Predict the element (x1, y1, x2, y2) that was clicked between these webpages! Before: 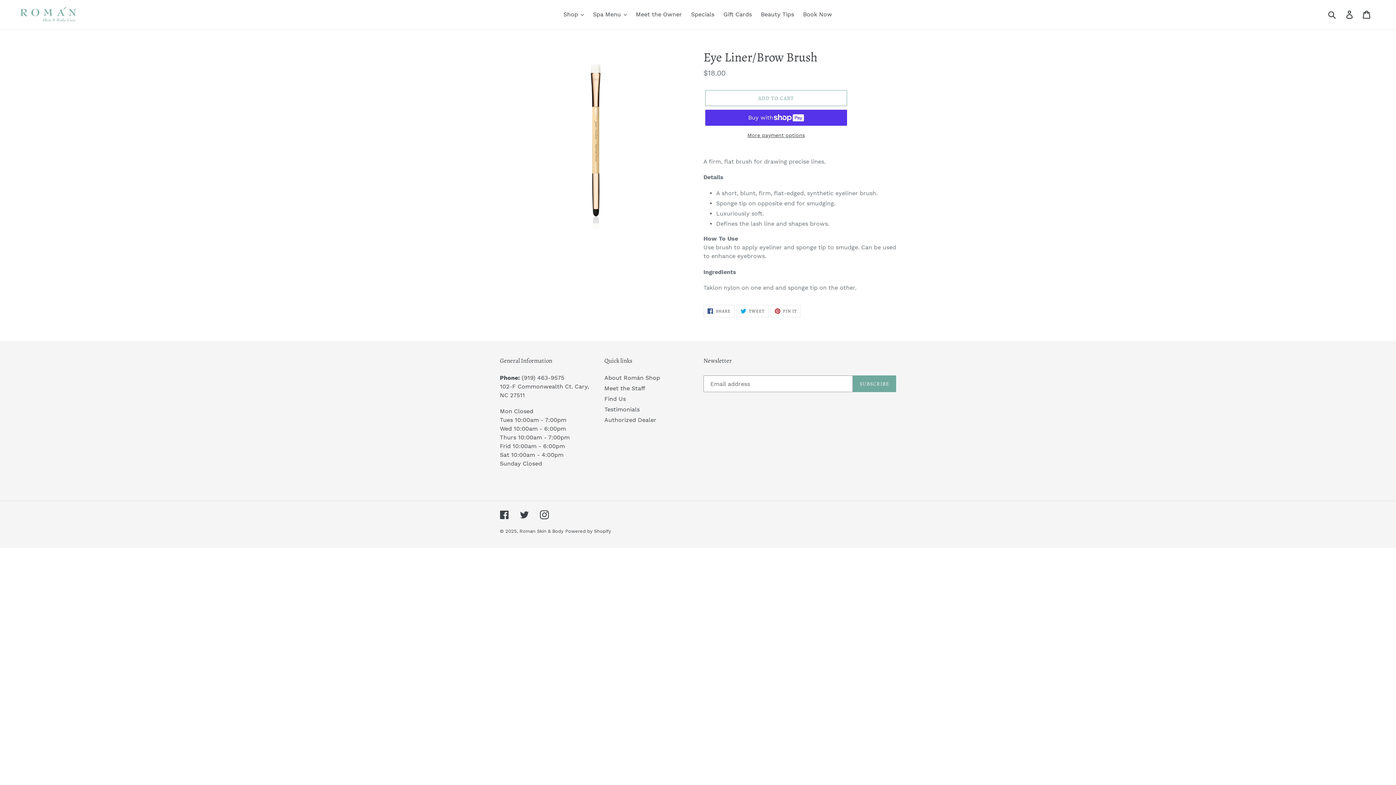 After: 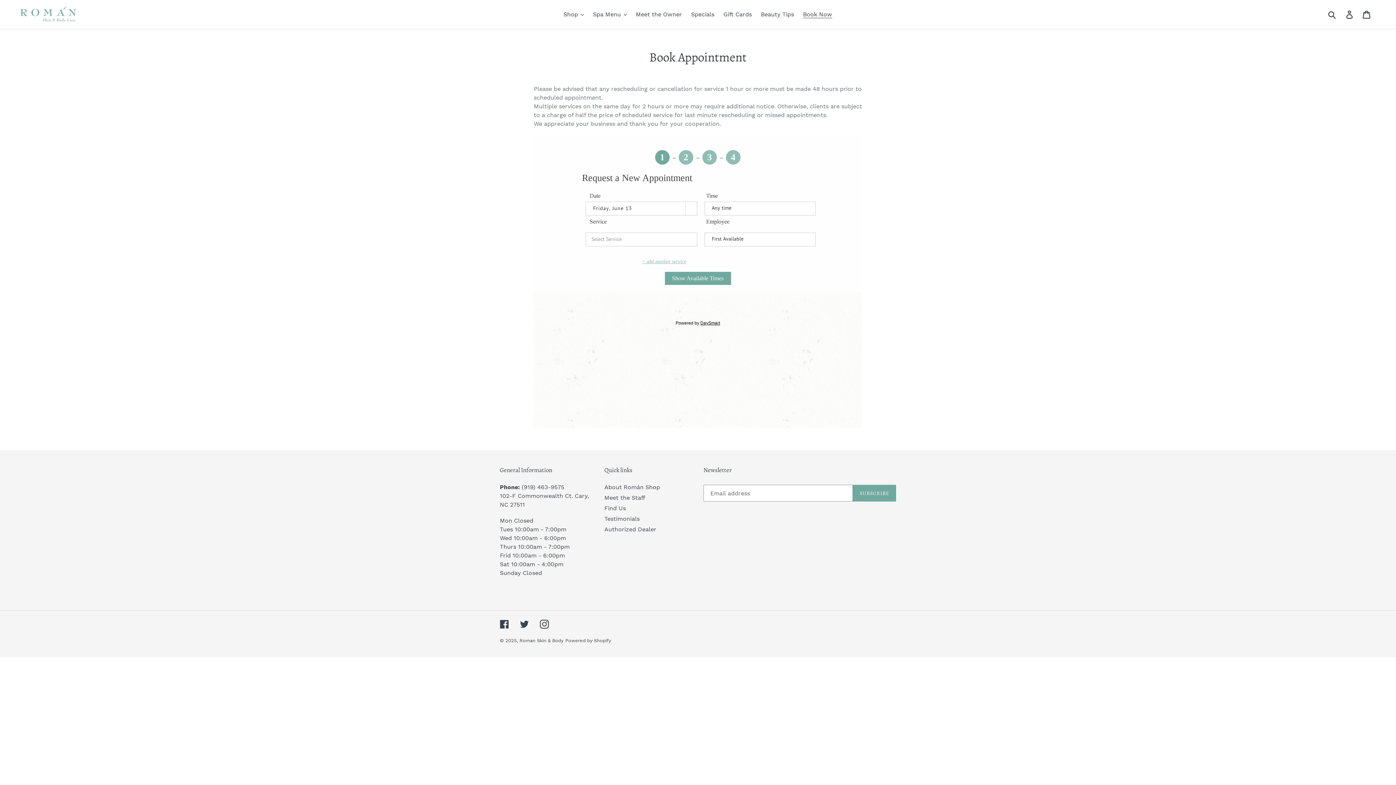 Action: label: Book Now bbox: (799, 9, 836, 20)